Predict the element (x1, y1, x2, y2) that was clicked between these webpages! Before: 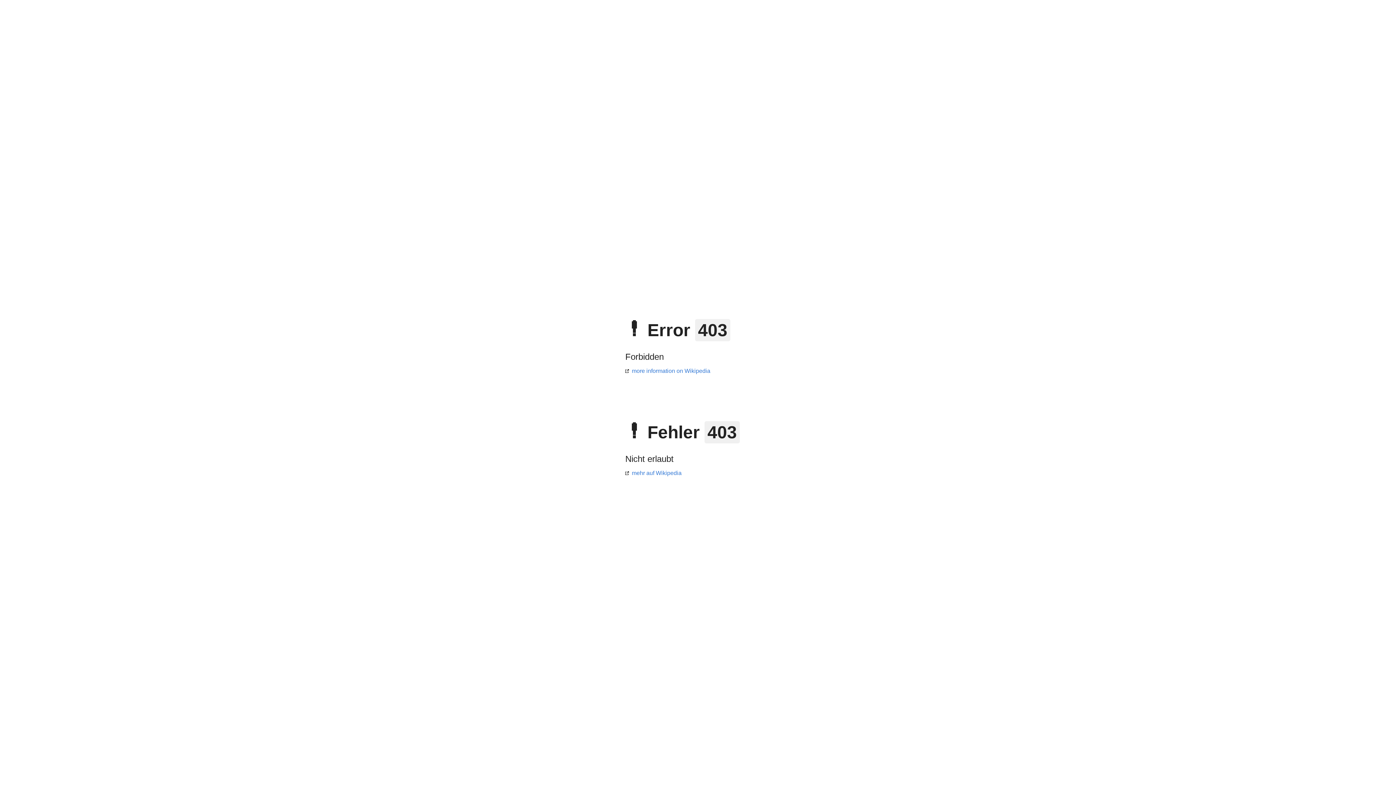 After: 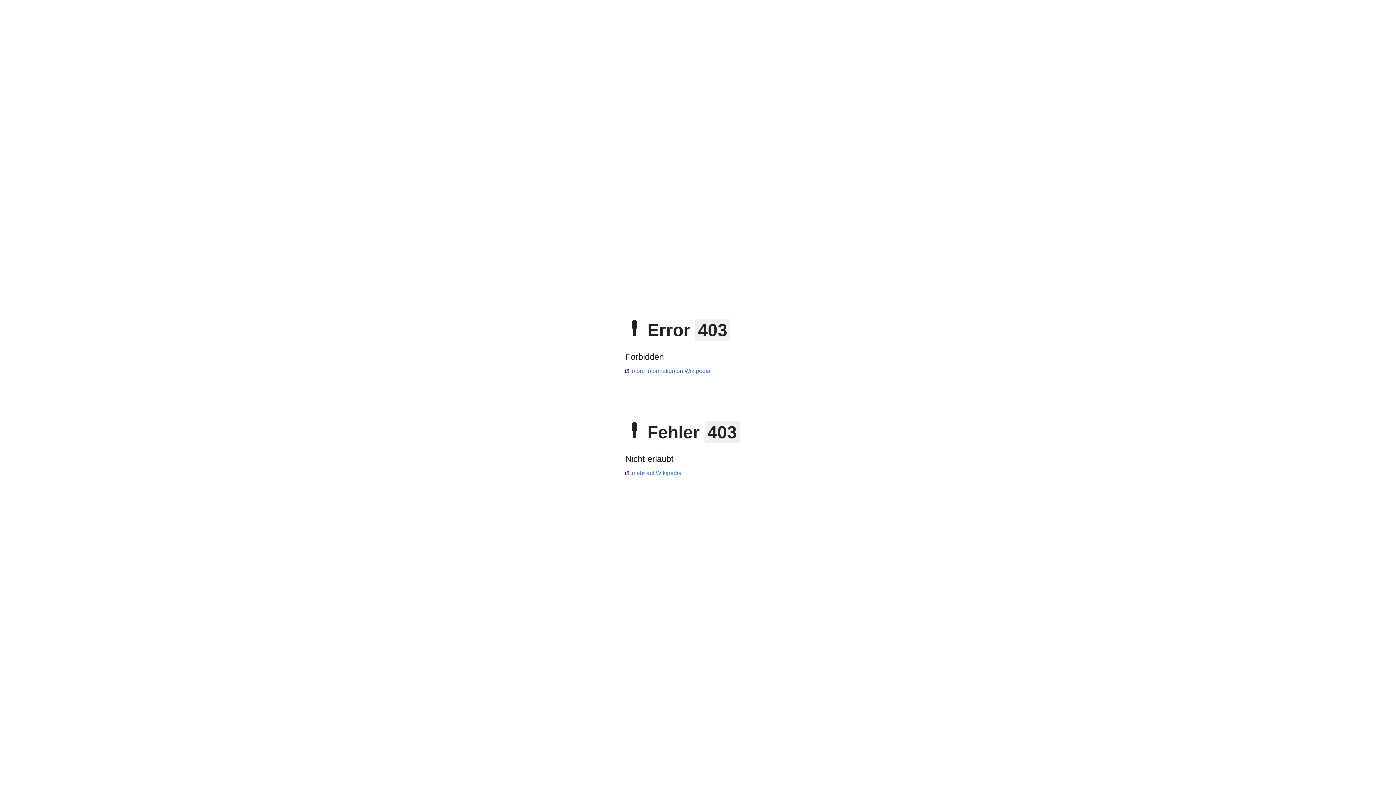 Action: label: mehr auf Wikipedia bbox: (625, 470, 681, 476)